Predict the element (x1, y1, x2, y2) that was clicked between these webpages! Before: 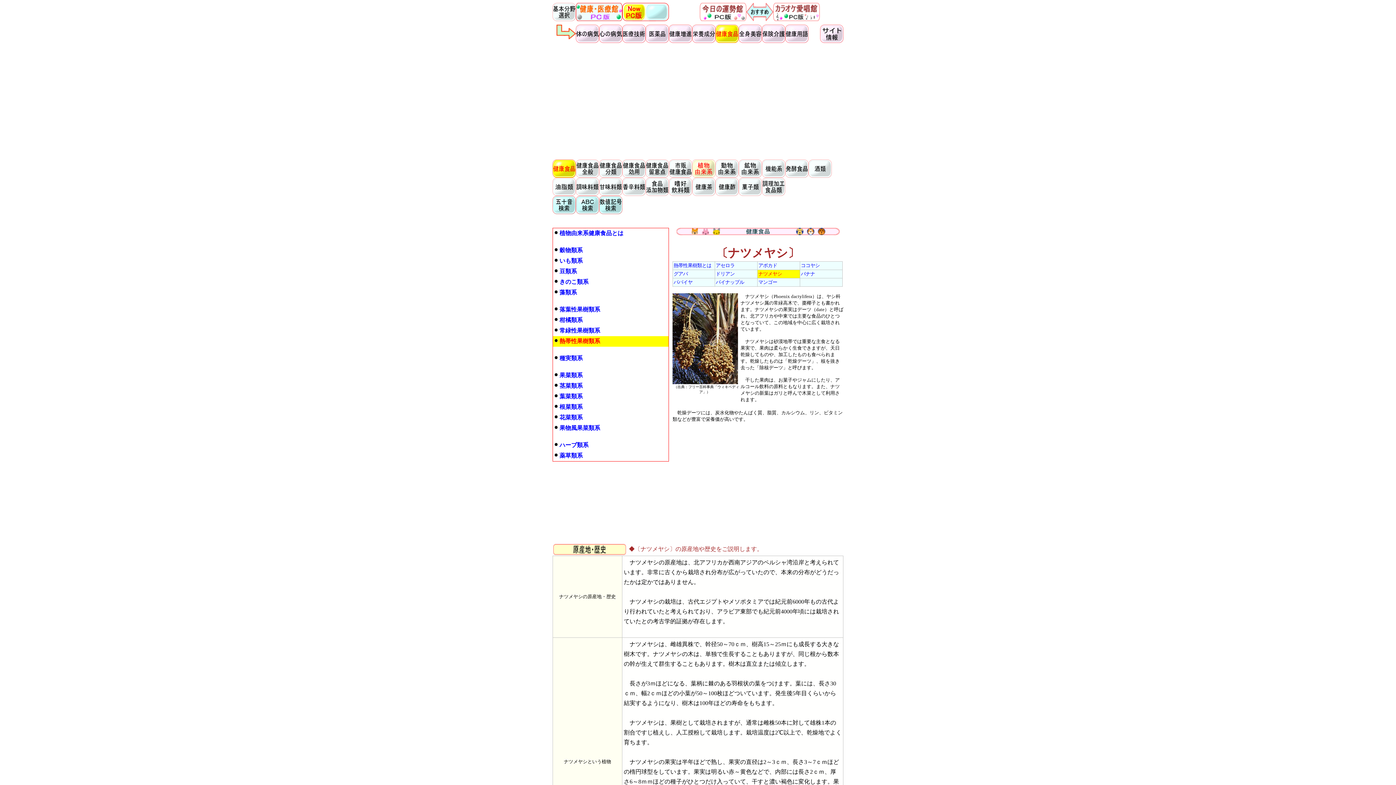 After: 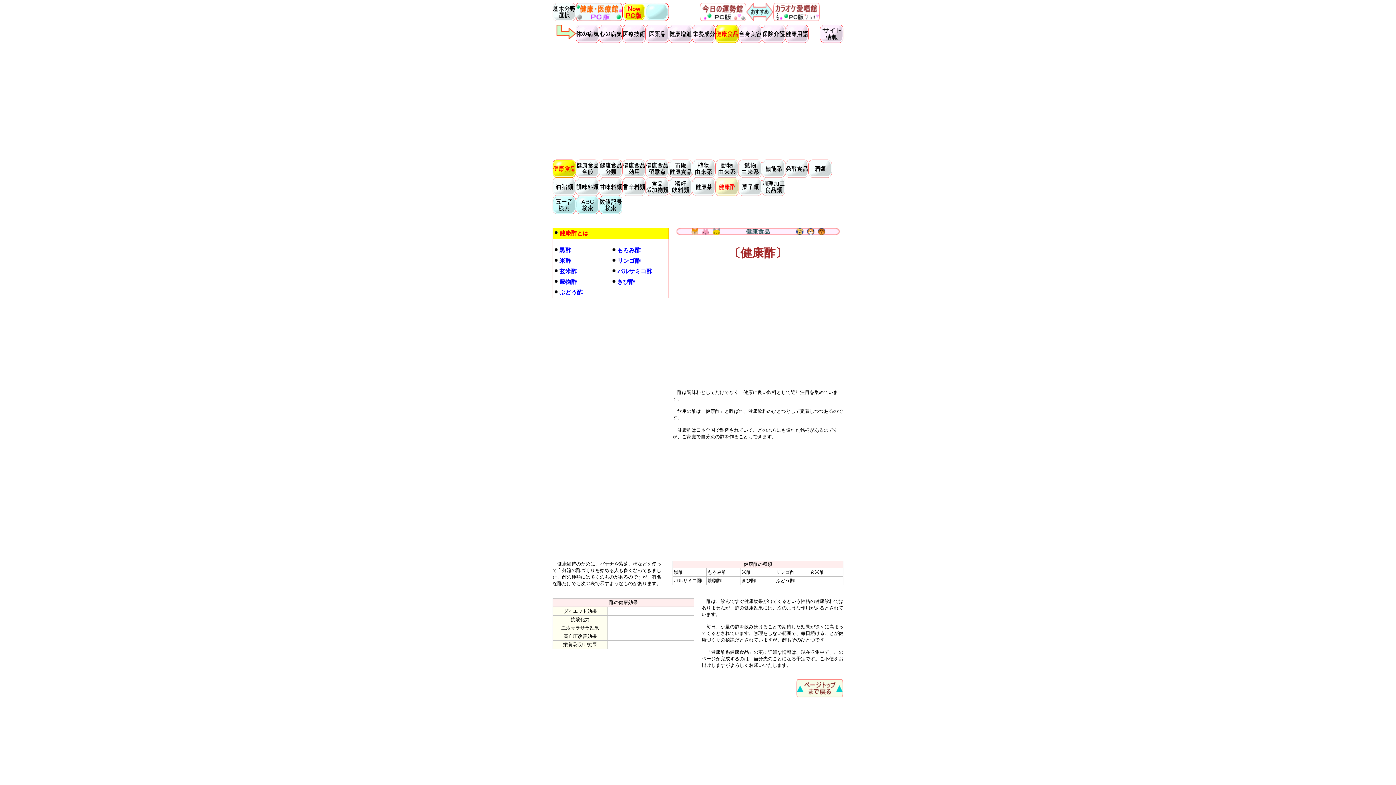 Action: bbox: (715, 190, 738, 197)